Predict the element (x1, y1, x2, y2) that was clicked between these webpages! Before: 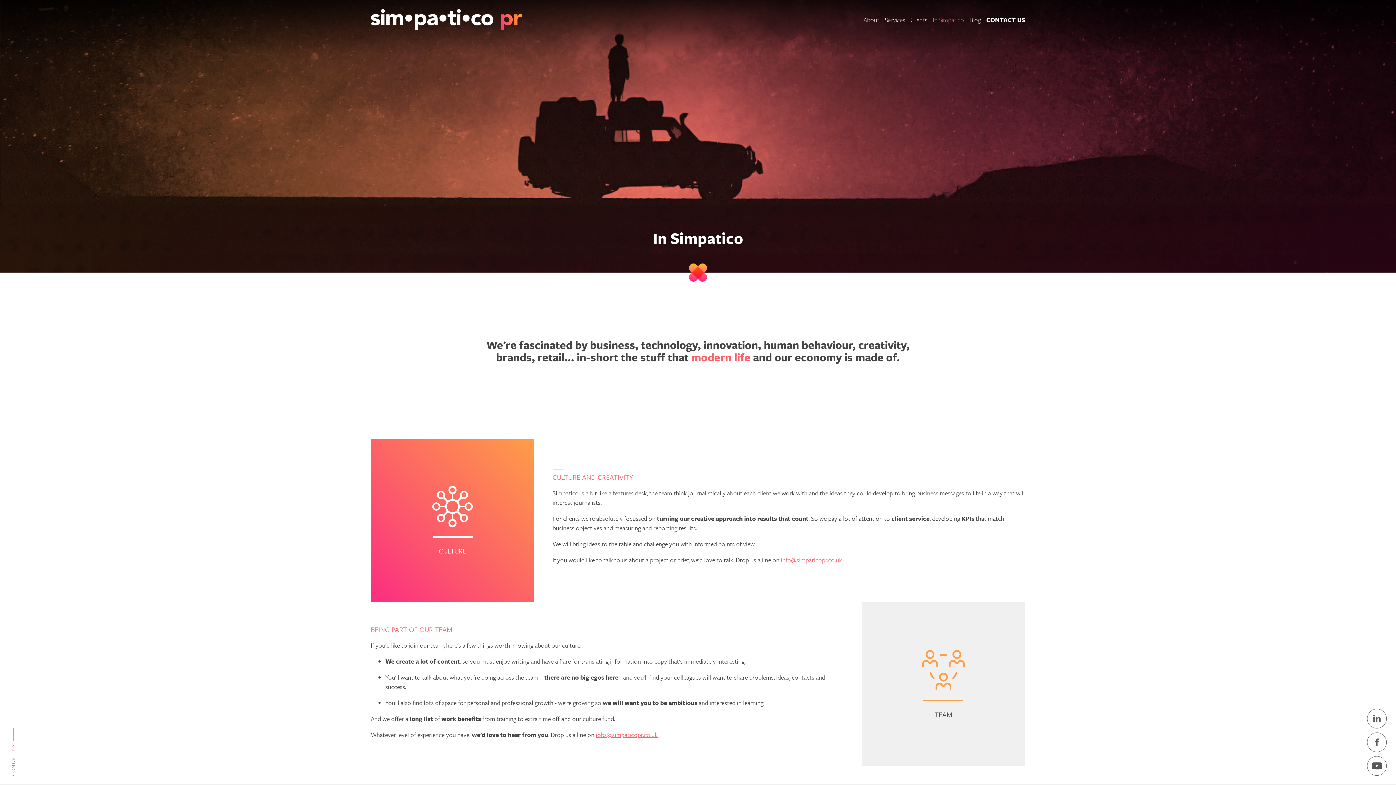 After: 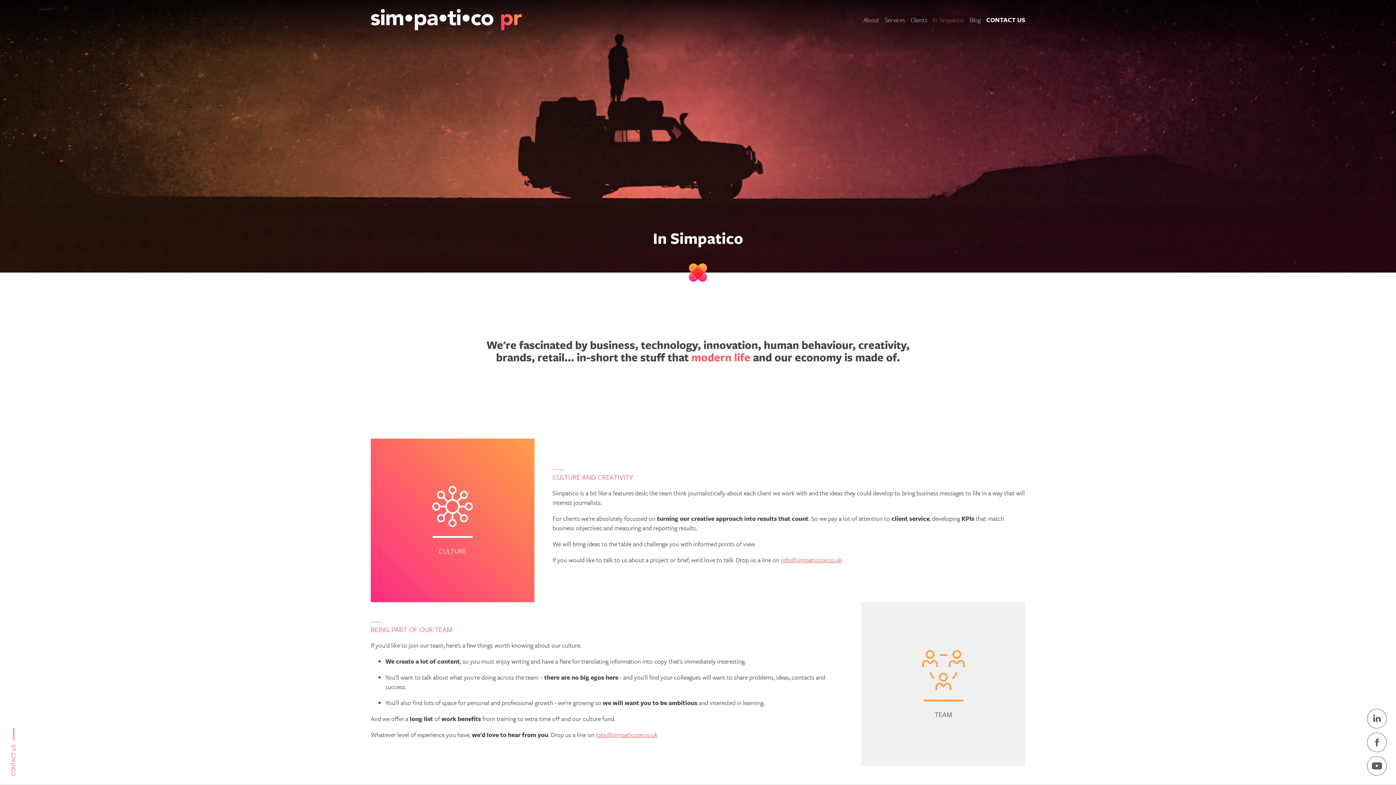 Action: bbox: (596, 730, 657, 739) label: jobs@simpaticopr.co.uk